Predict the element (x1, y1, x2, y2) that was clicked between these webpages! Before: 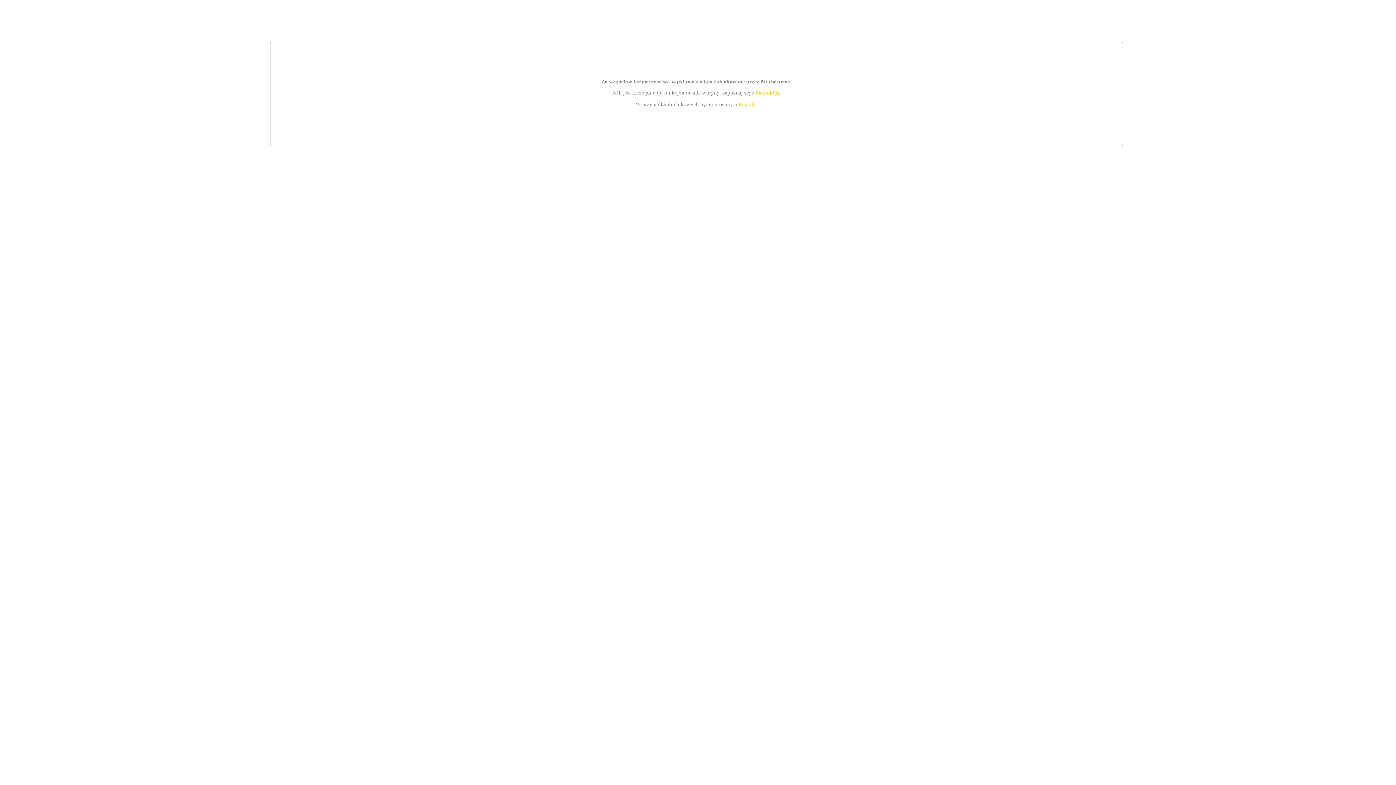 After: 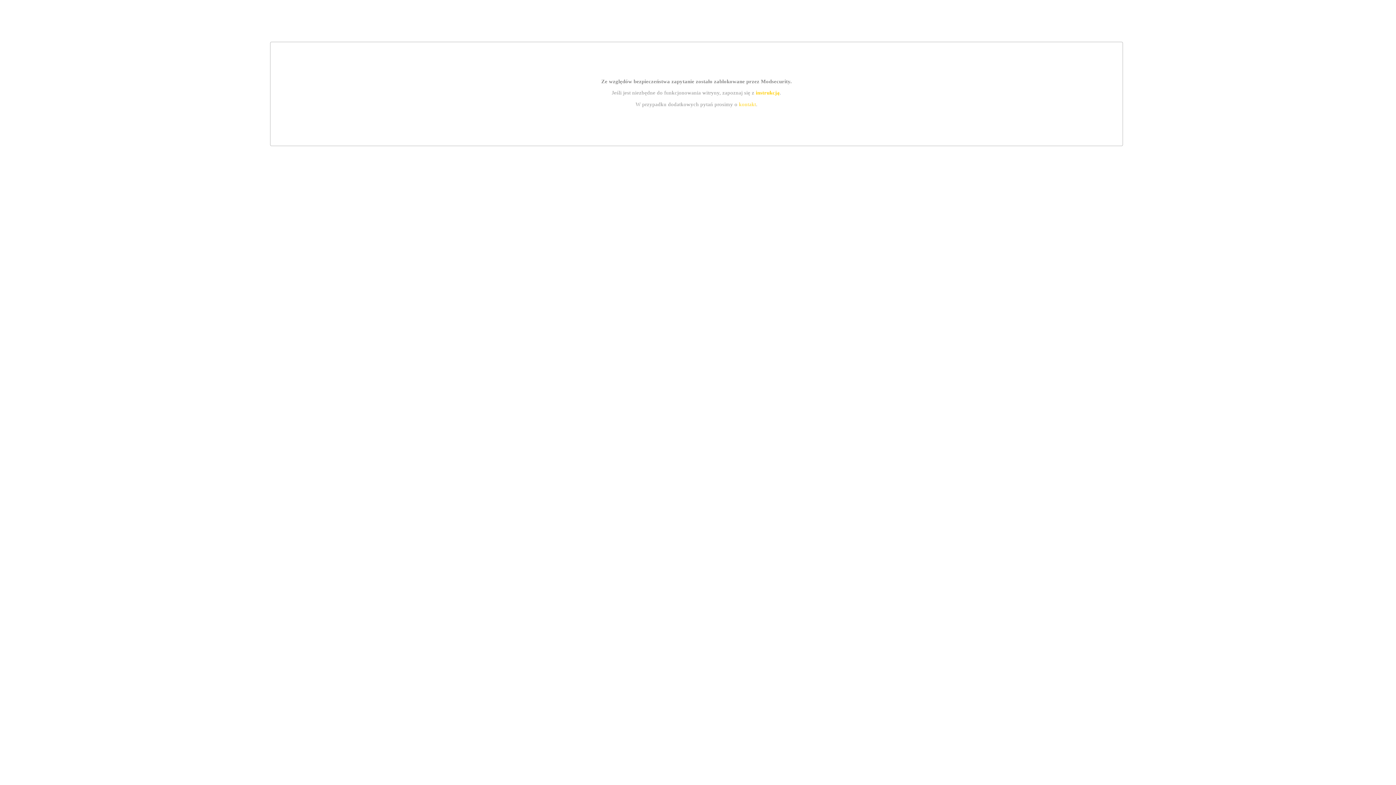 Action: bbox: (755, 89, 779, 95) label: instrukcją